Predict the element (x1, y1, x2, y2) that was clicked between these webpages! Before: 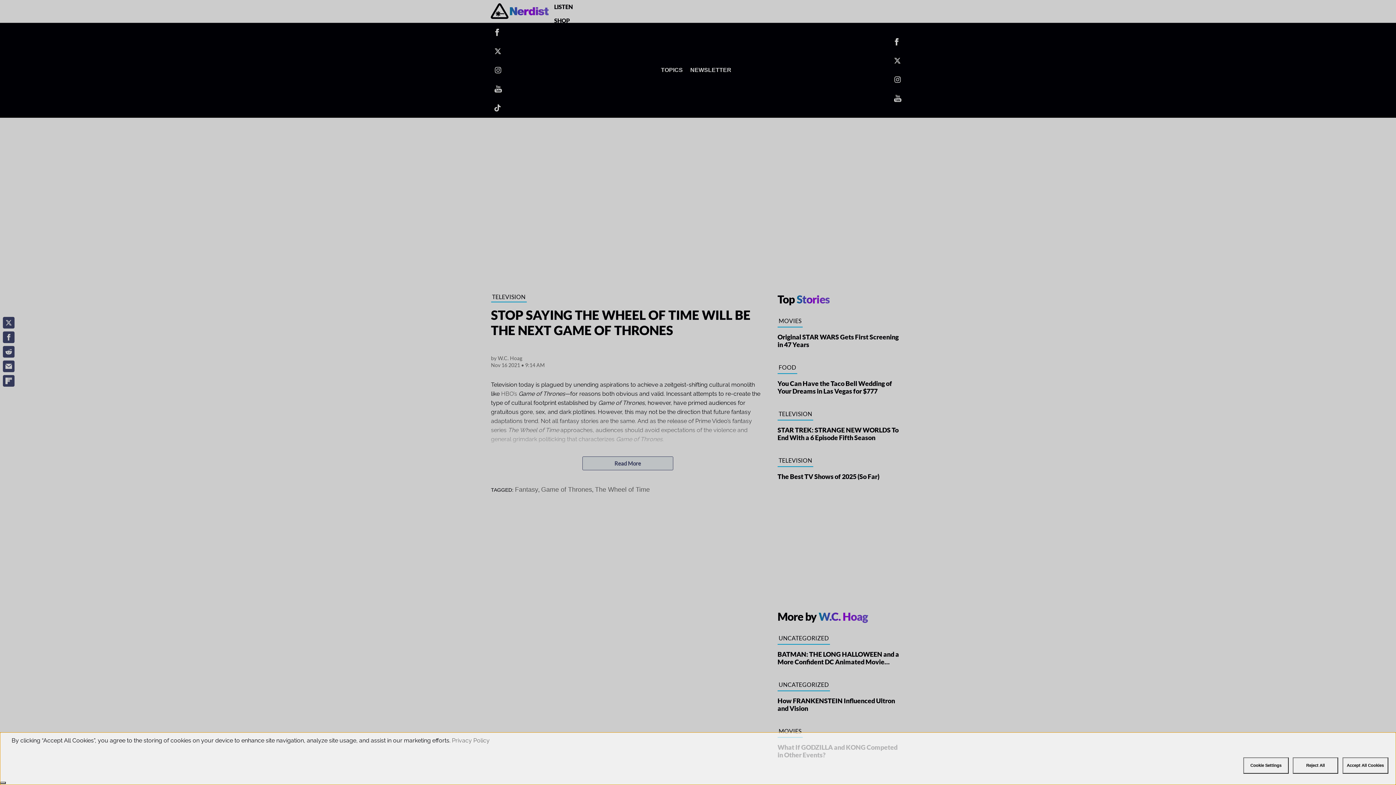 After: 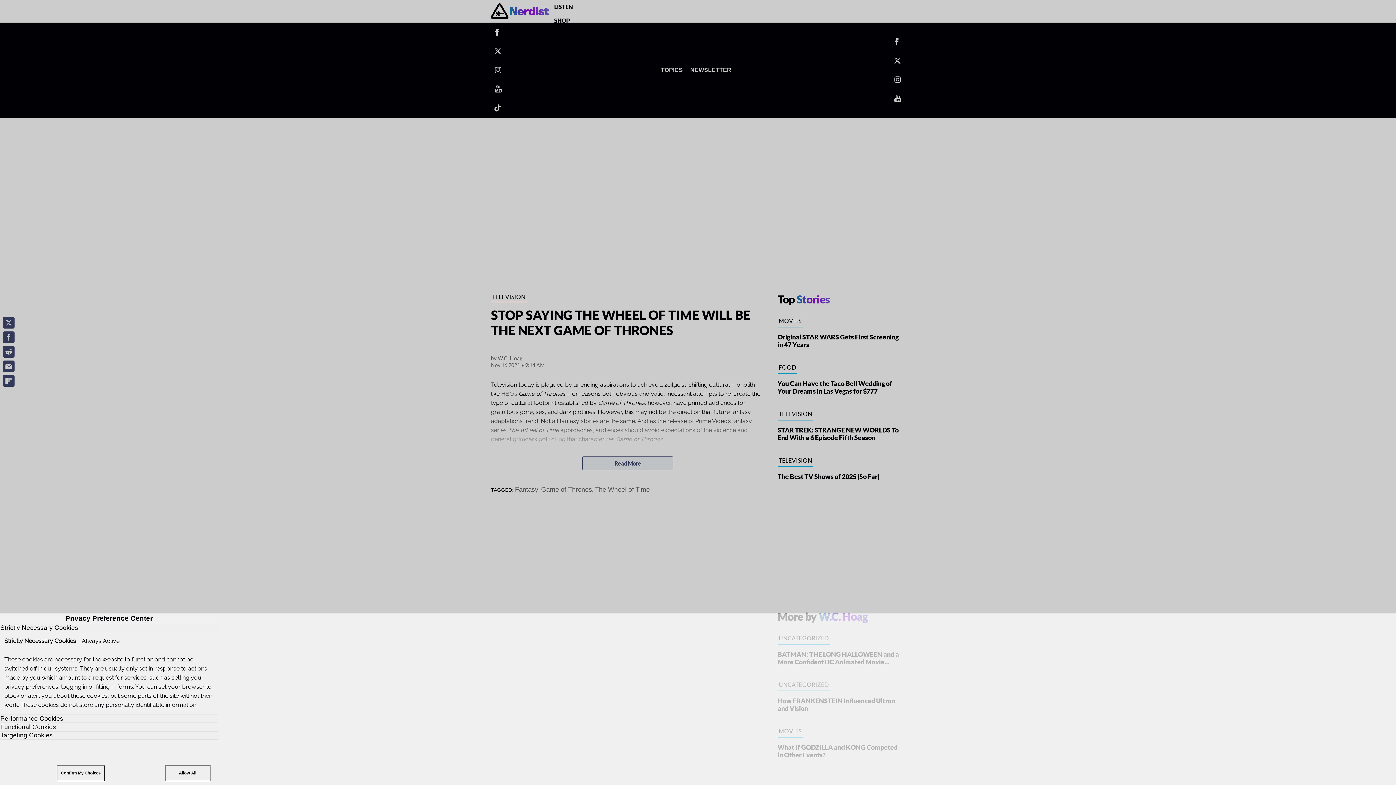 Action: bbox: (1243, 757, 1289, 774) label: Cookie Settings